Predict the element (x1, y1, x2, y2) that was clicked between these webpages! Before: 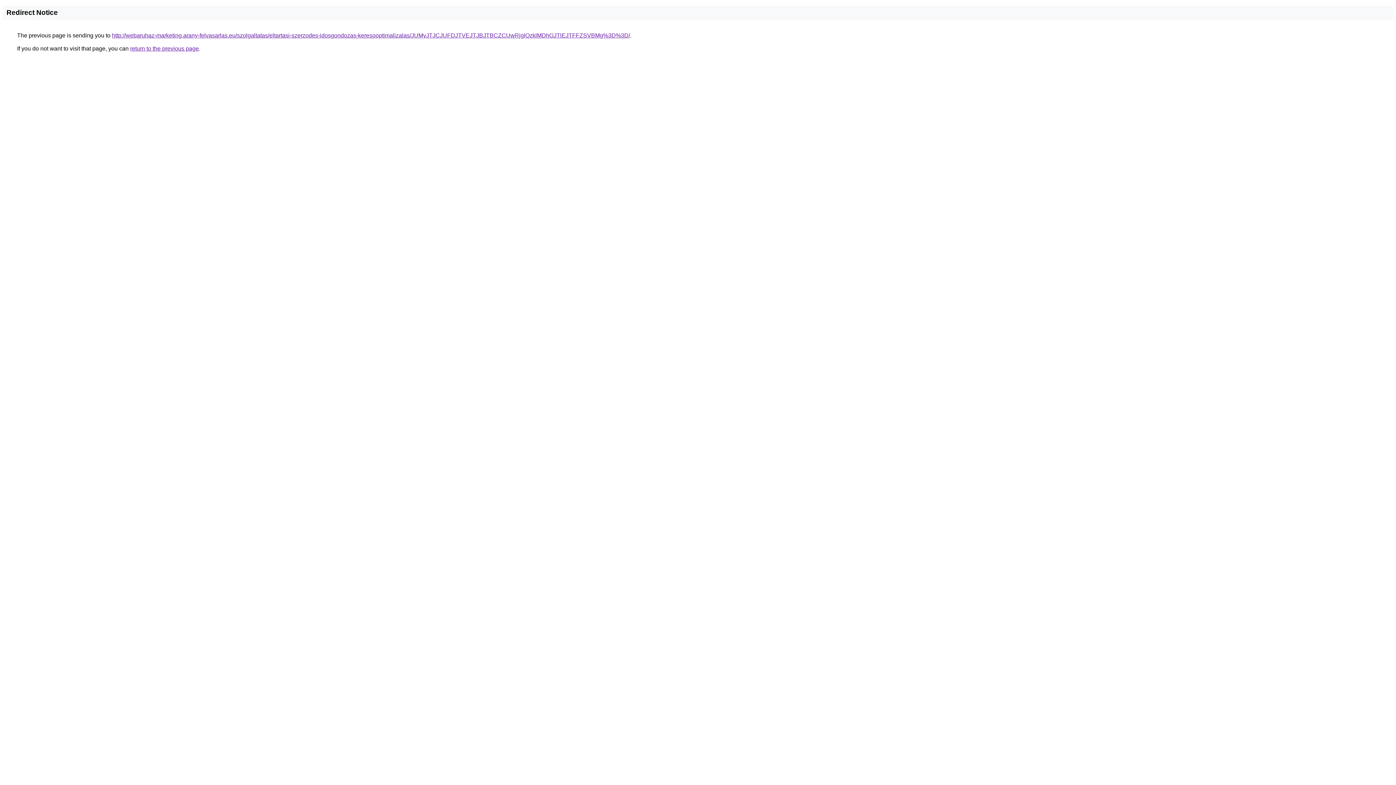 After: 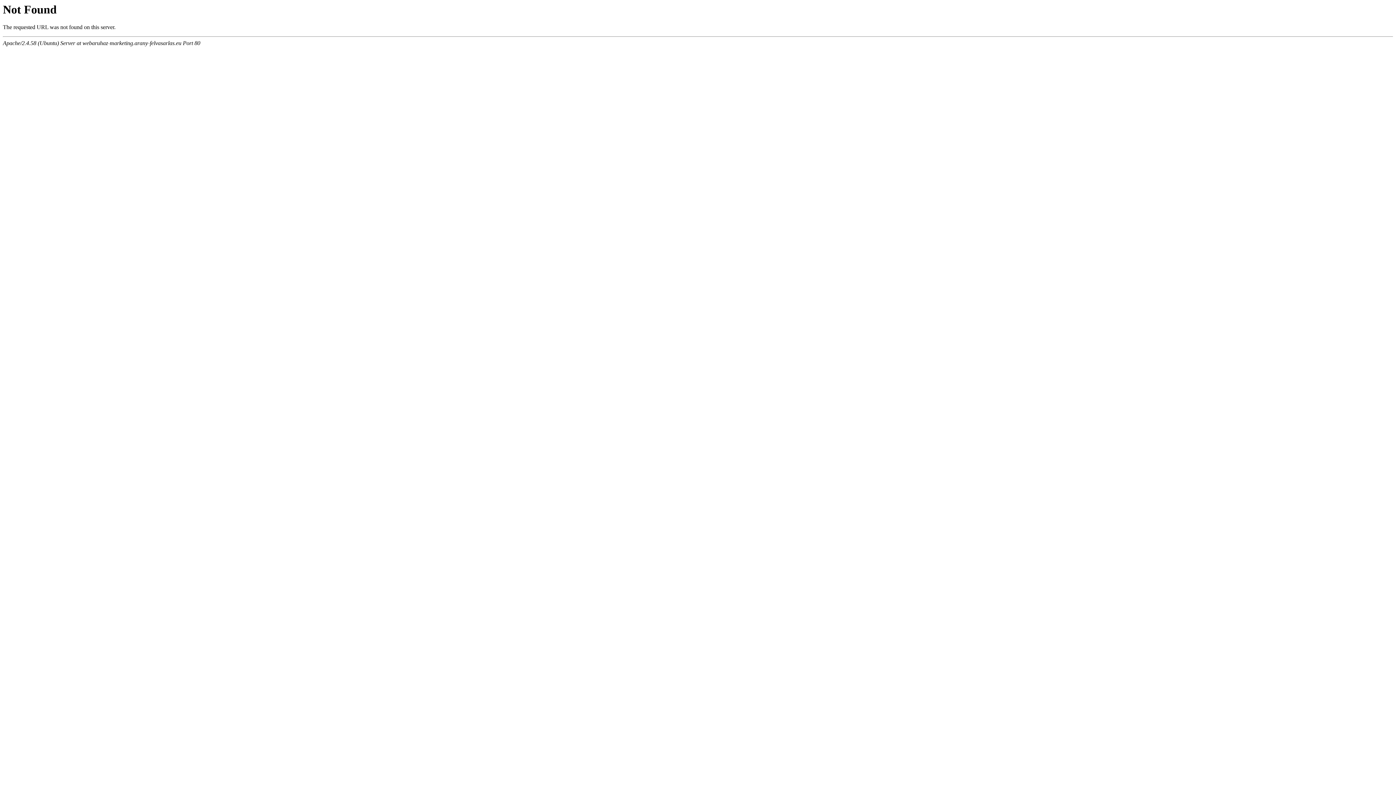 Action: label: http://webaruhaz-marketing.arany-felvasarlas.eu/szolgaltatas/eltartasi-szerzodes-idosgondozas-keresooptimalizalas/JUMyJTJCJUFDJTVEJTJBJTBCZCUwRjglQzklMDhGJTlEJTFFZSVBMg%3D%3D/ bbox: (112, 32, 630, 38)